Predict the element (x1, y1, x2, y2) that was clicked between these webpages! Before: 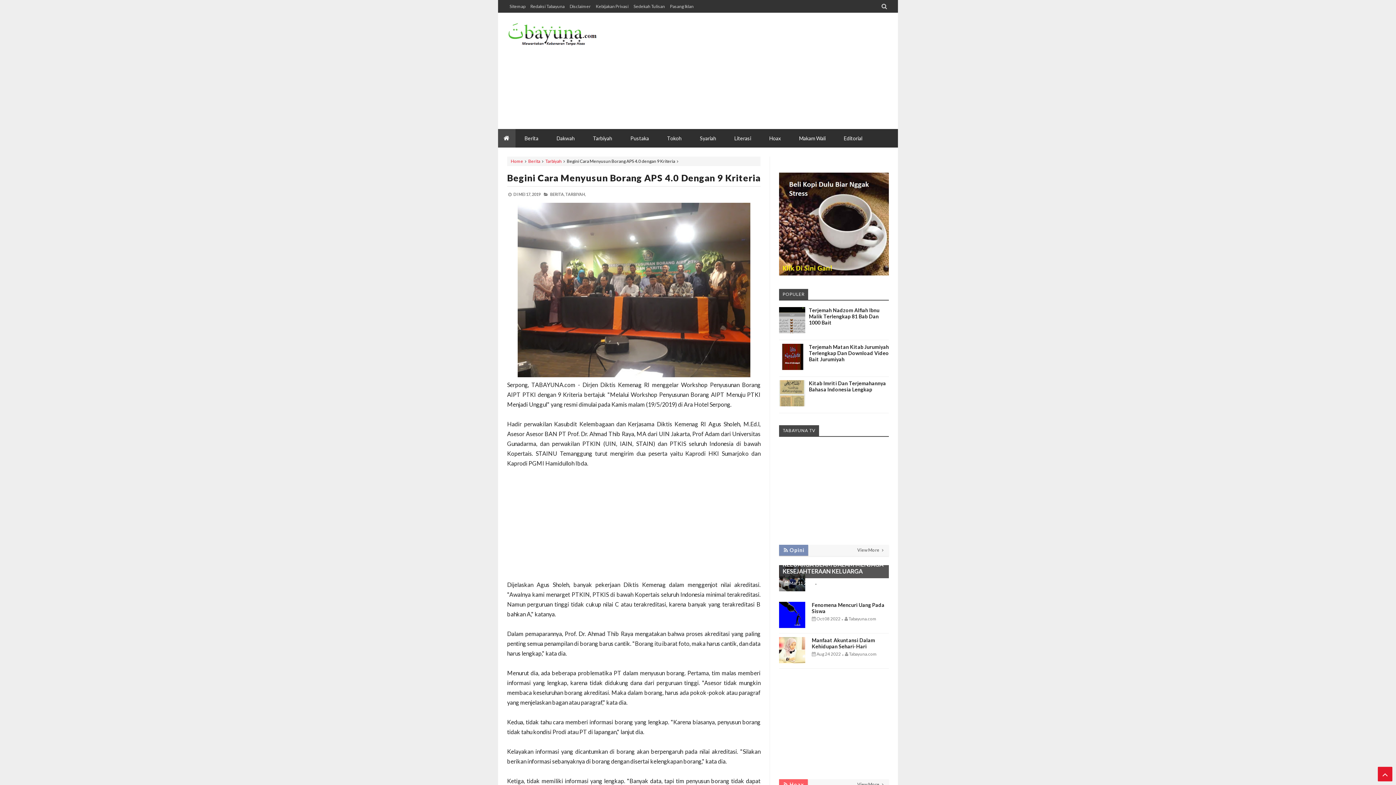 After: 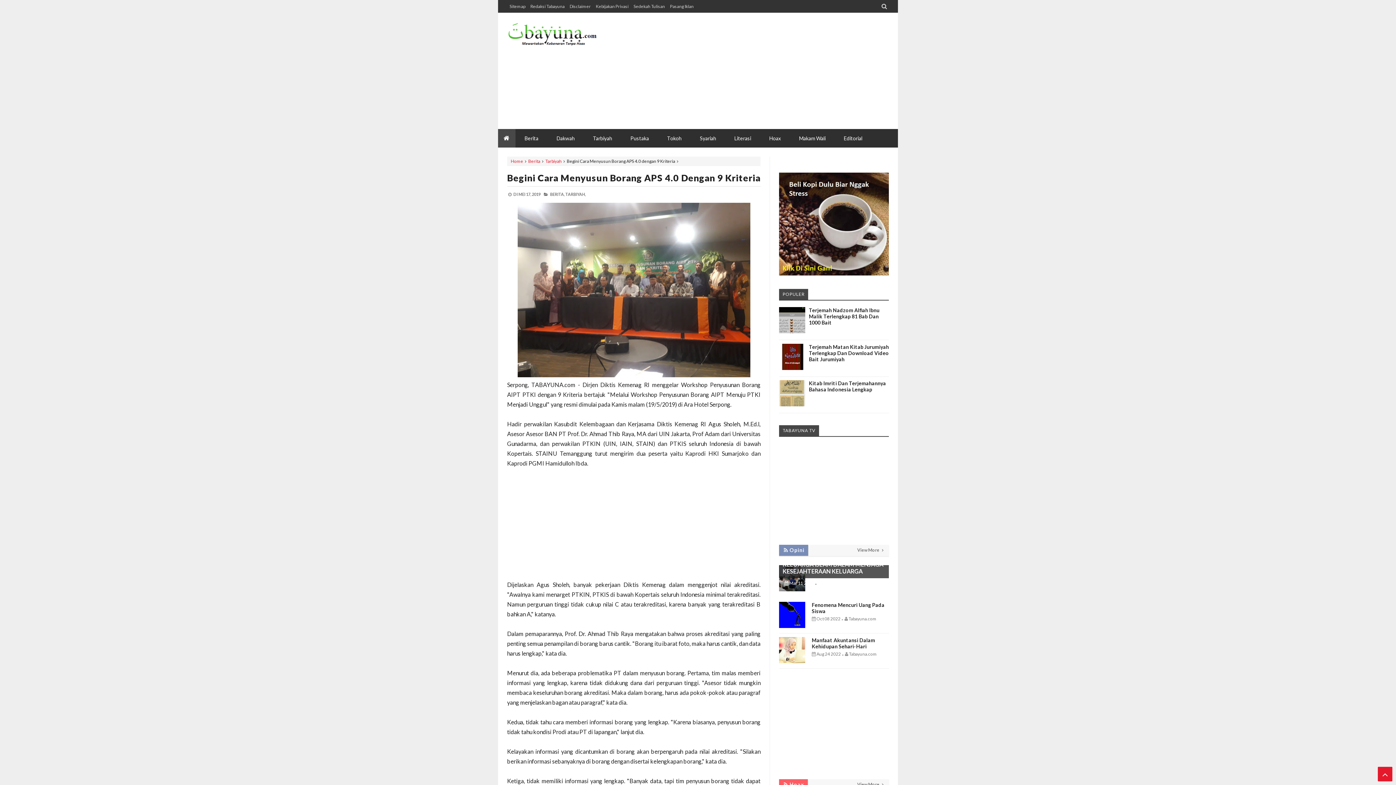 Action: bbox: (779, 328, 807, 334)